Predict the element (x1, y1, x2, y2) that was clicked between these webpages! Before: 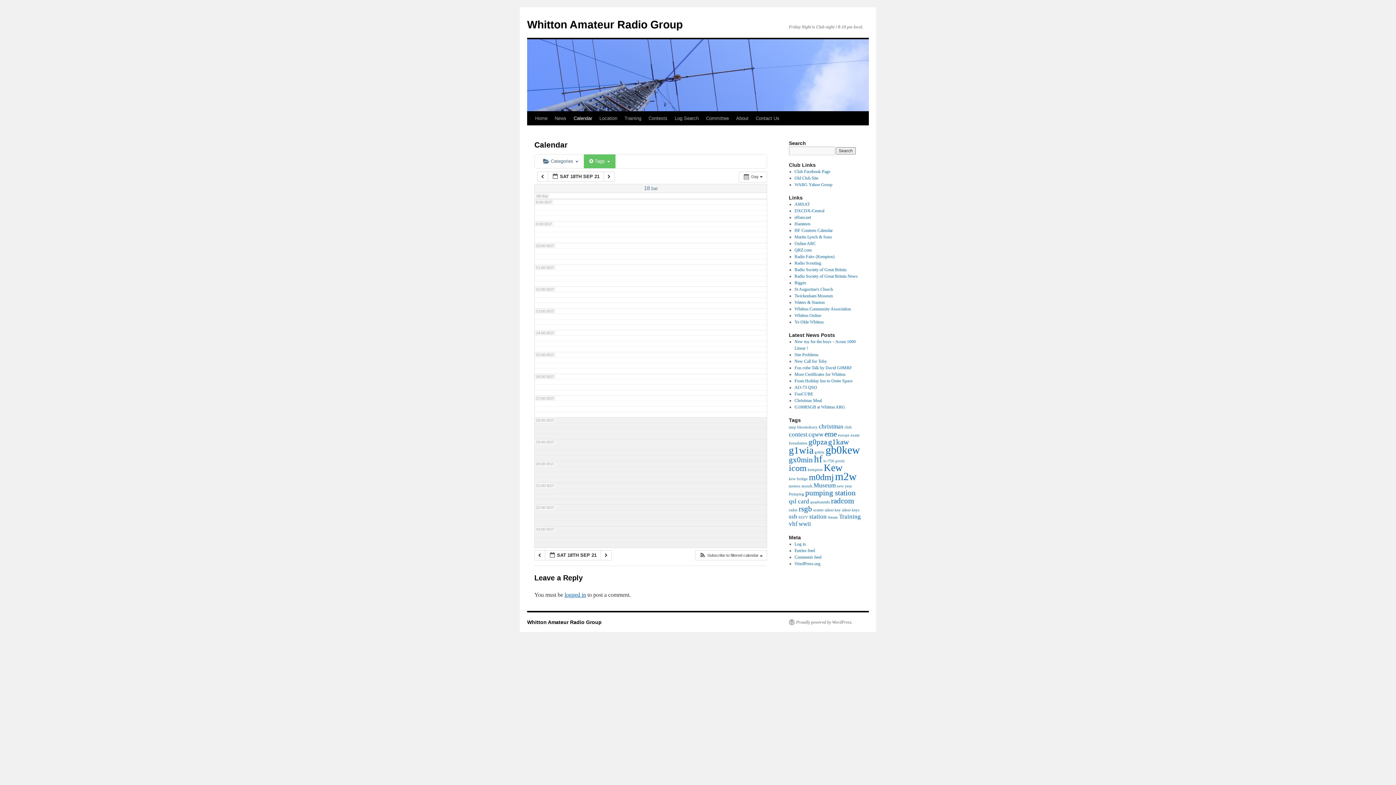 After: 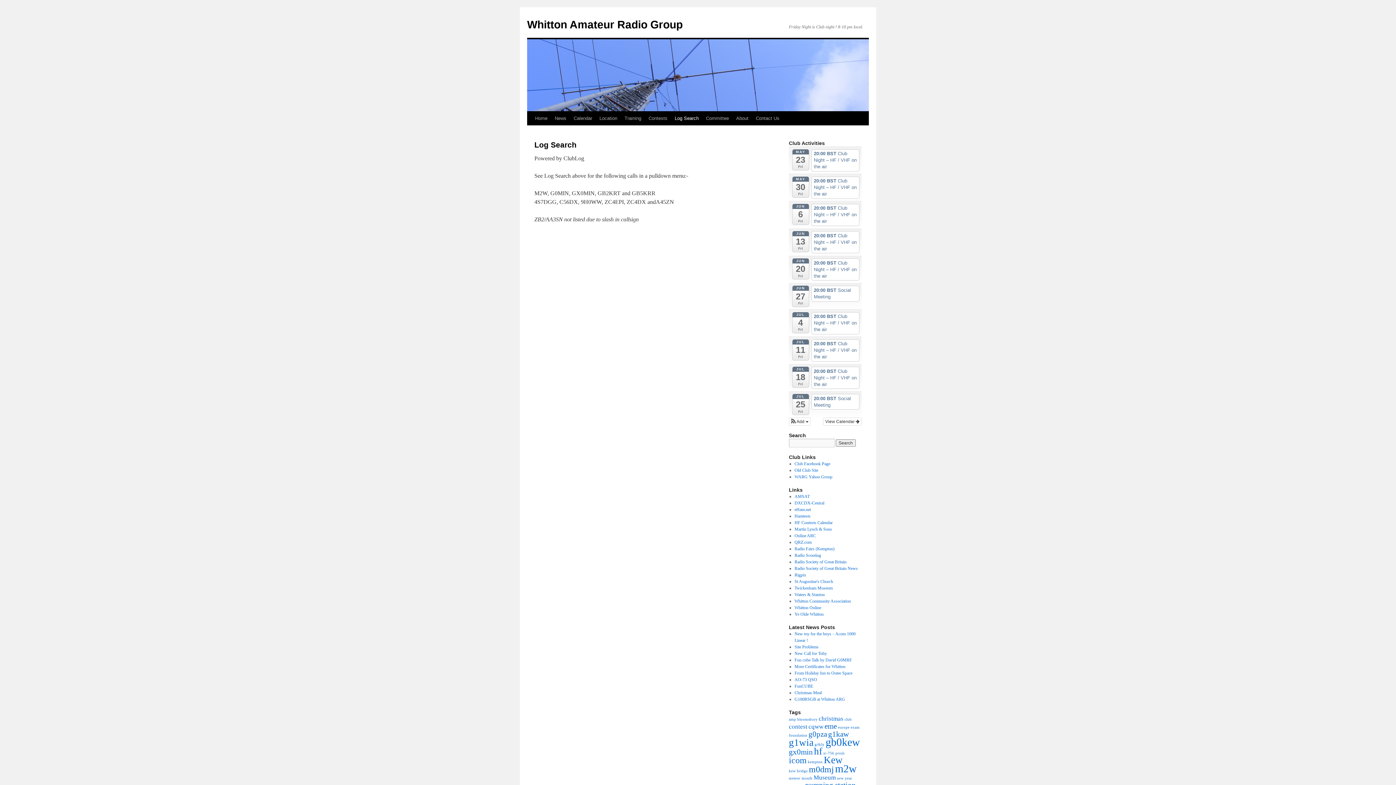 Action: bbox: (671, 111, 702, 125) label: Log Search